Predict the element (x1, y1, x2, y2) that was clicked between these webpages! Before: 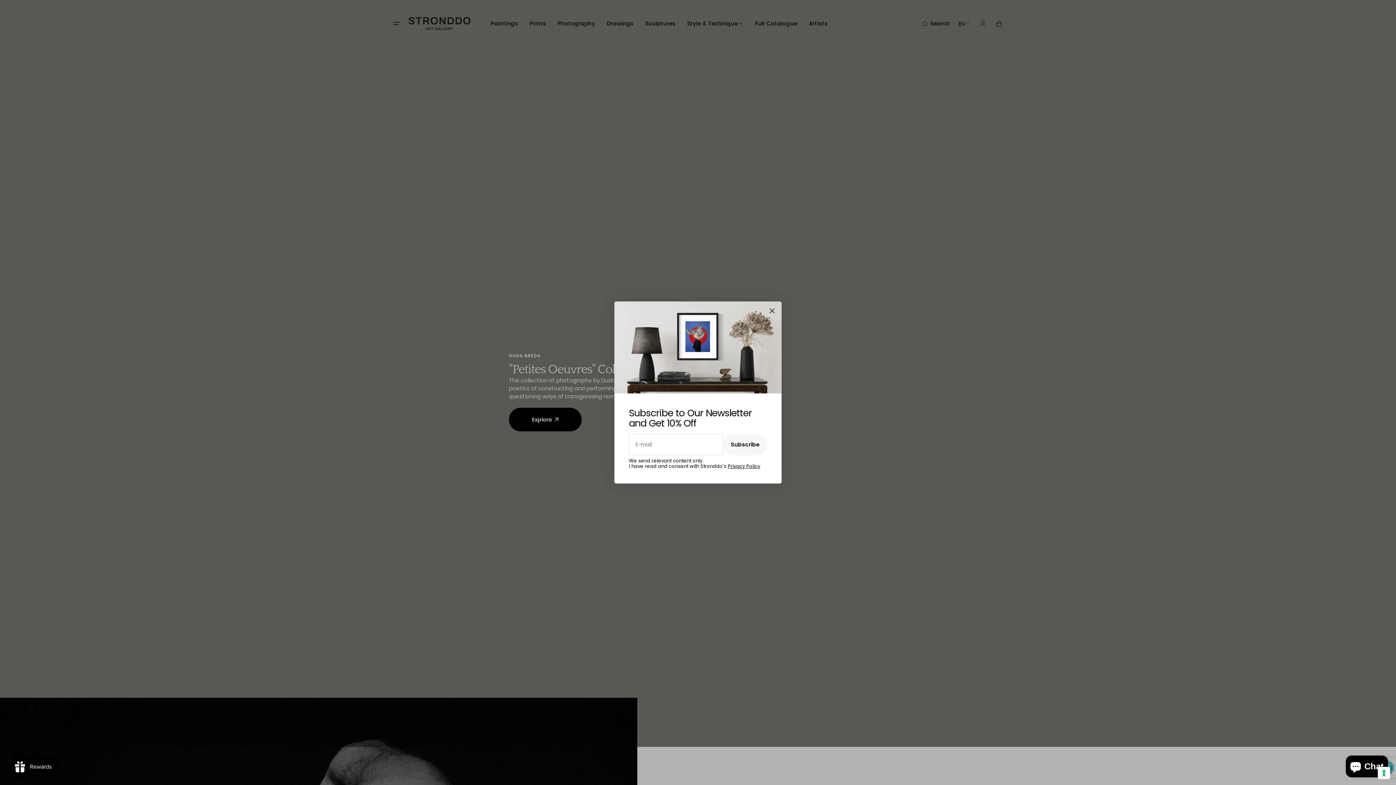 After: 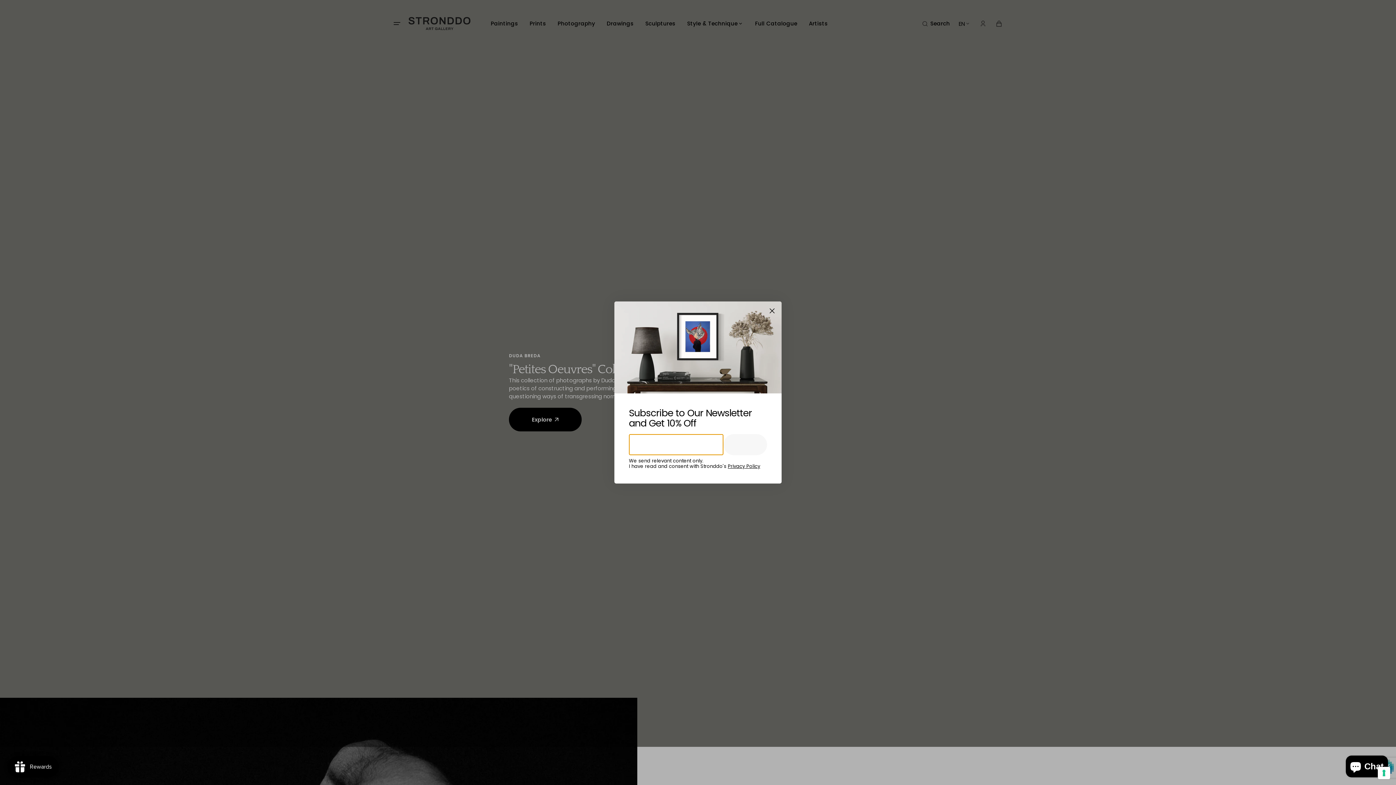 Action: bbox: (723, 434, 767, 455) label: Subscribe
Subscribe